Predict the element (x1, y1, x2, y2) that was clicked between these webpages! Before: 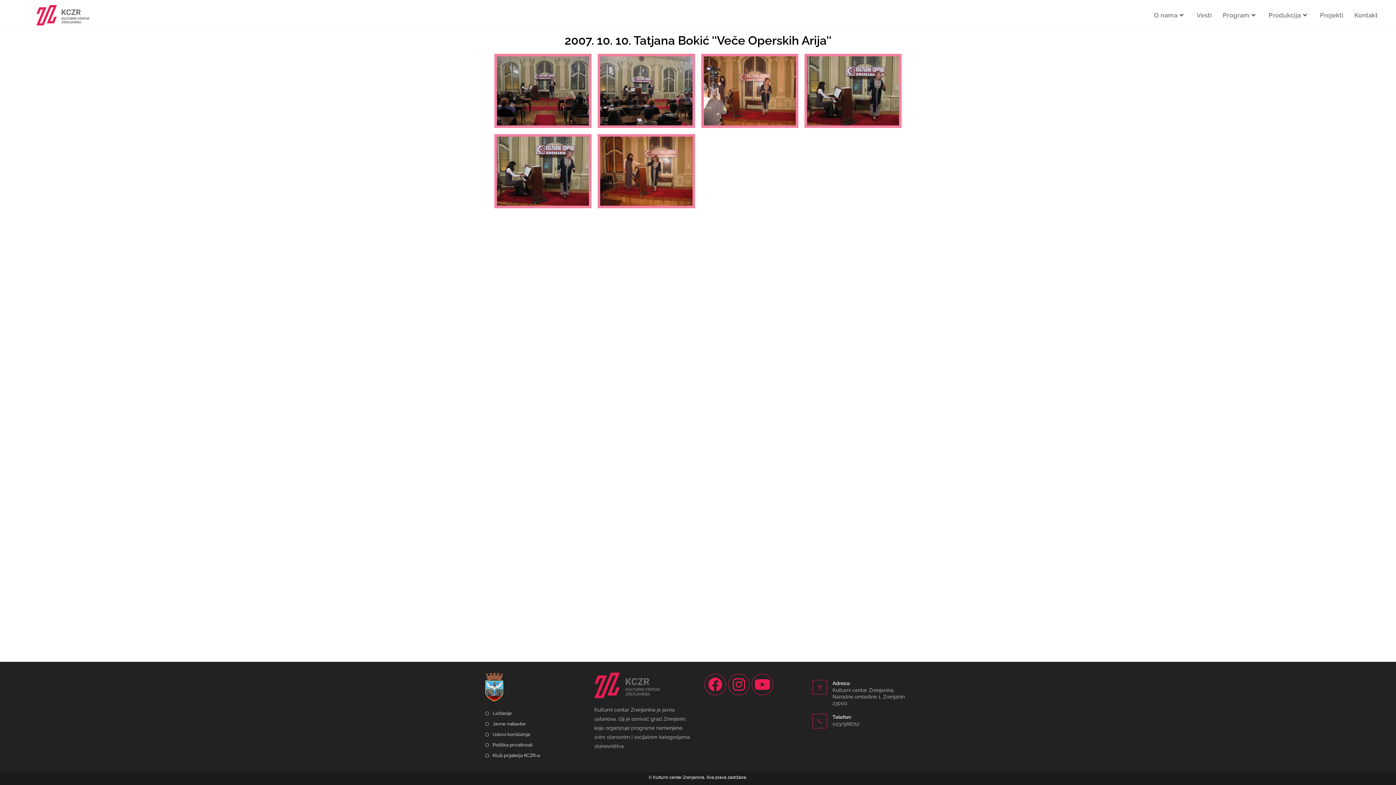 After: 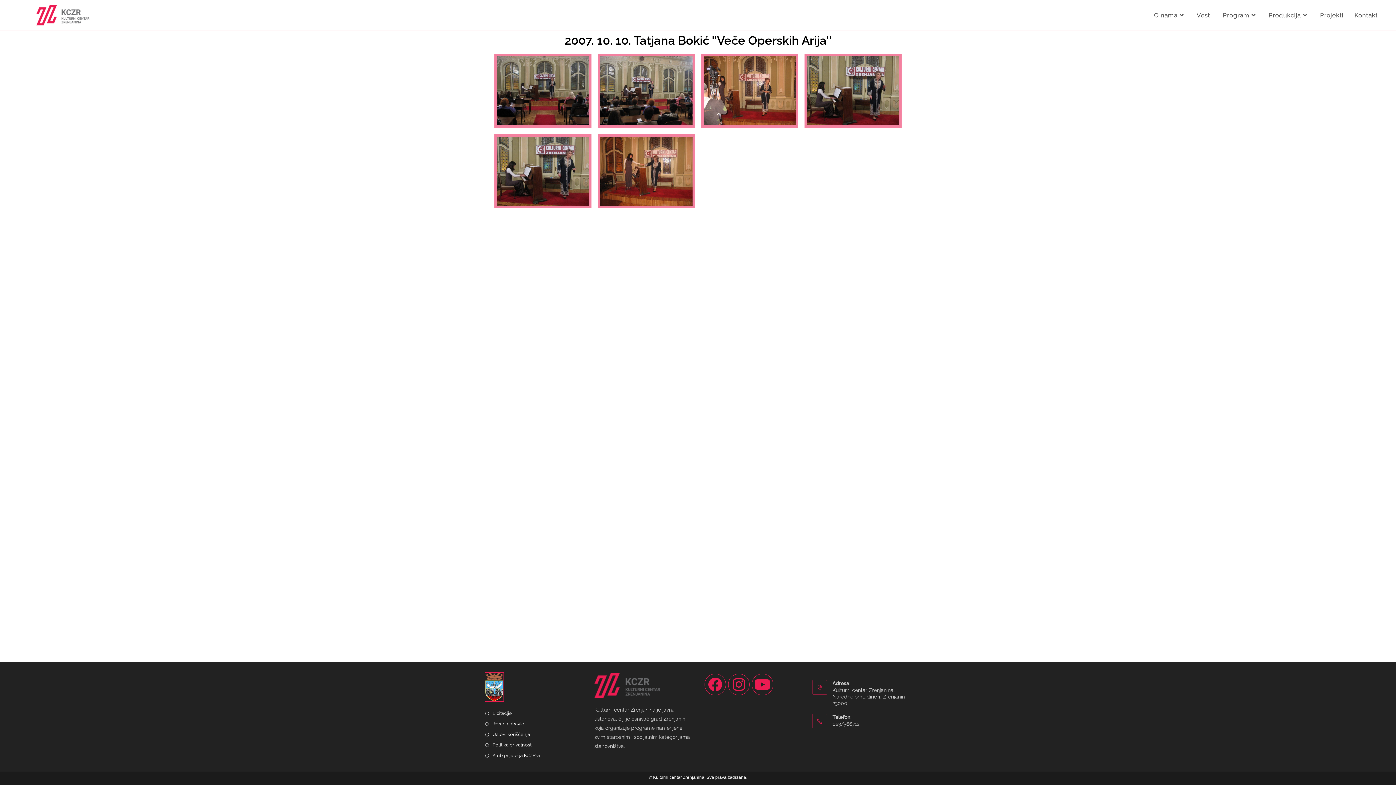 Action: bbox: (485, 683, 503, 689)